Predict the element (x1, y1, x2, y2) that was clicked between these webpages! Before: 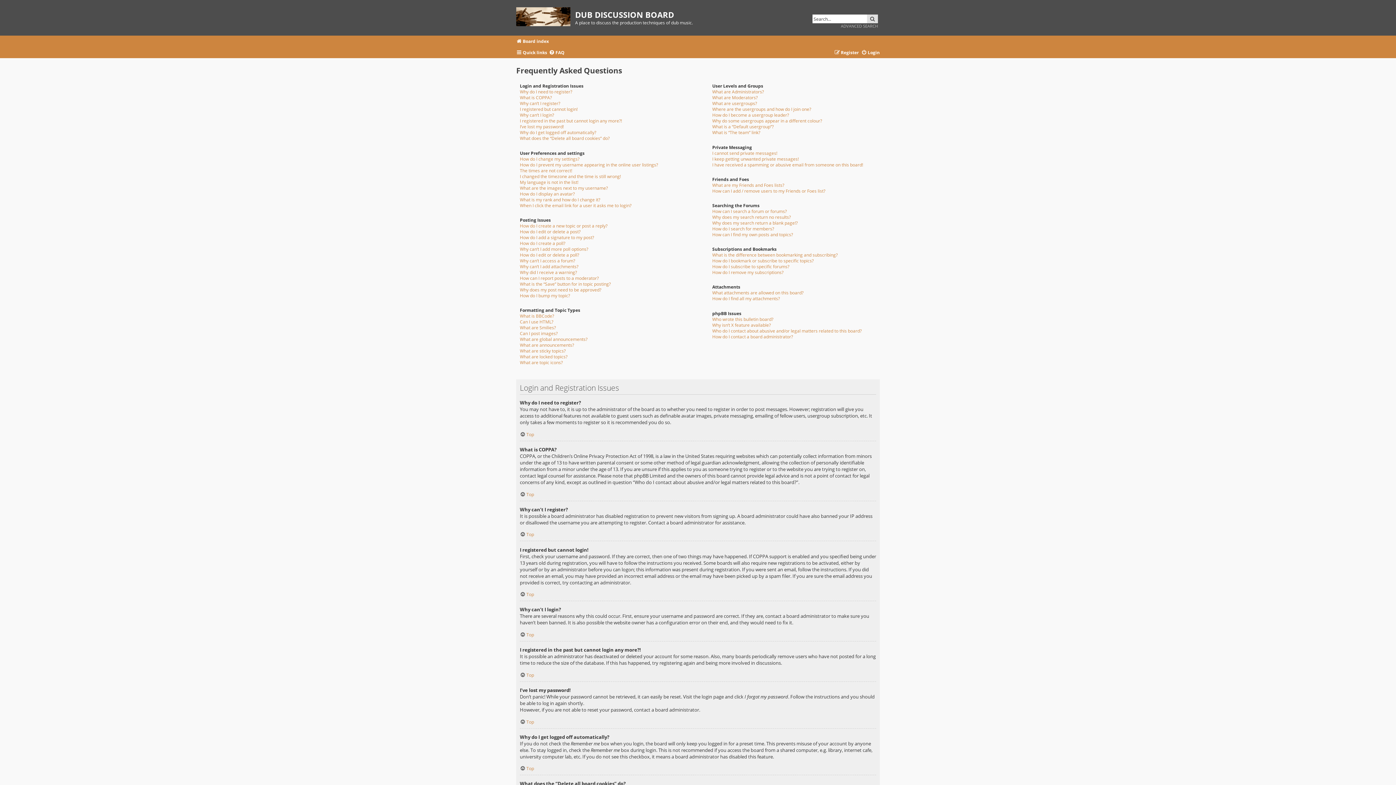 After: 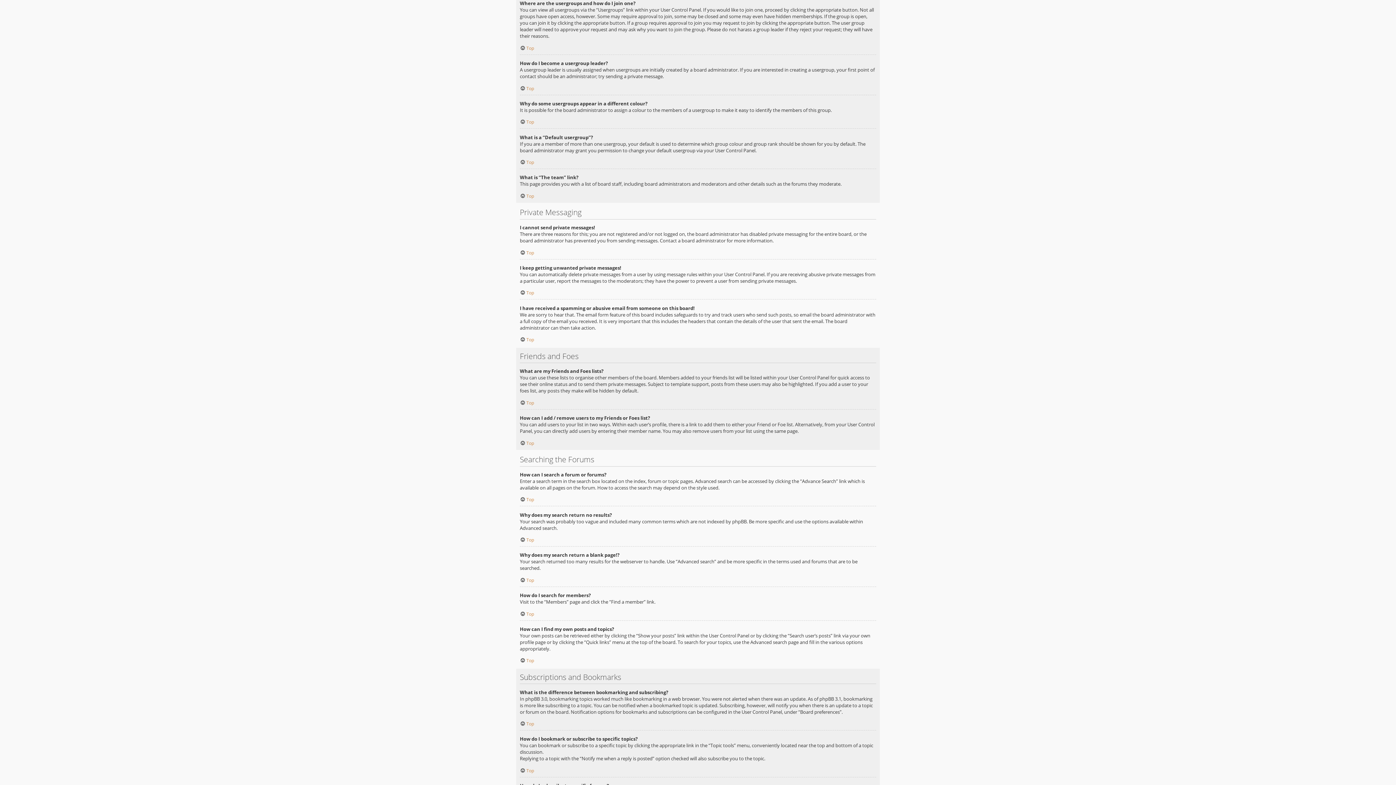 Action: bbox: (712, 106, 811, 112) label: Where are the usergroups and how do I join one?